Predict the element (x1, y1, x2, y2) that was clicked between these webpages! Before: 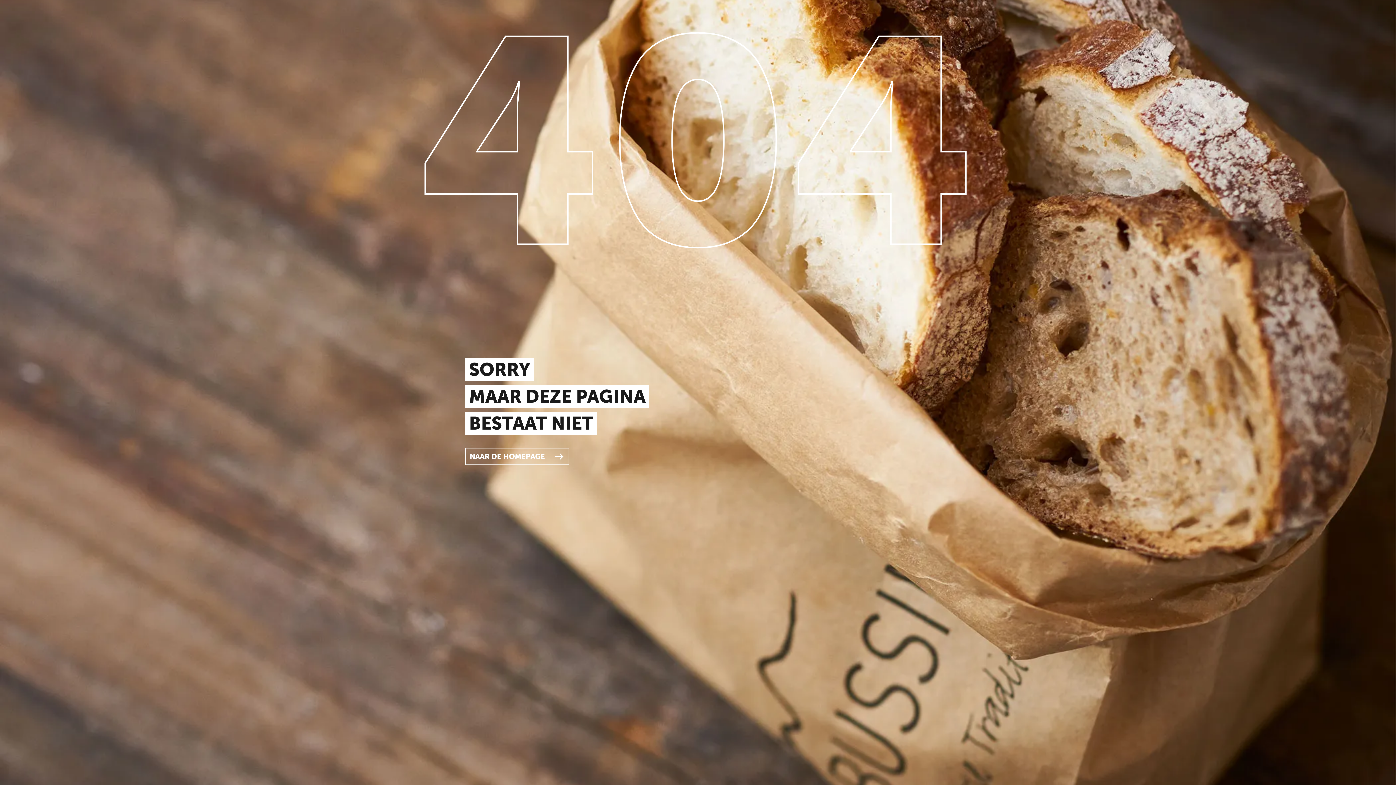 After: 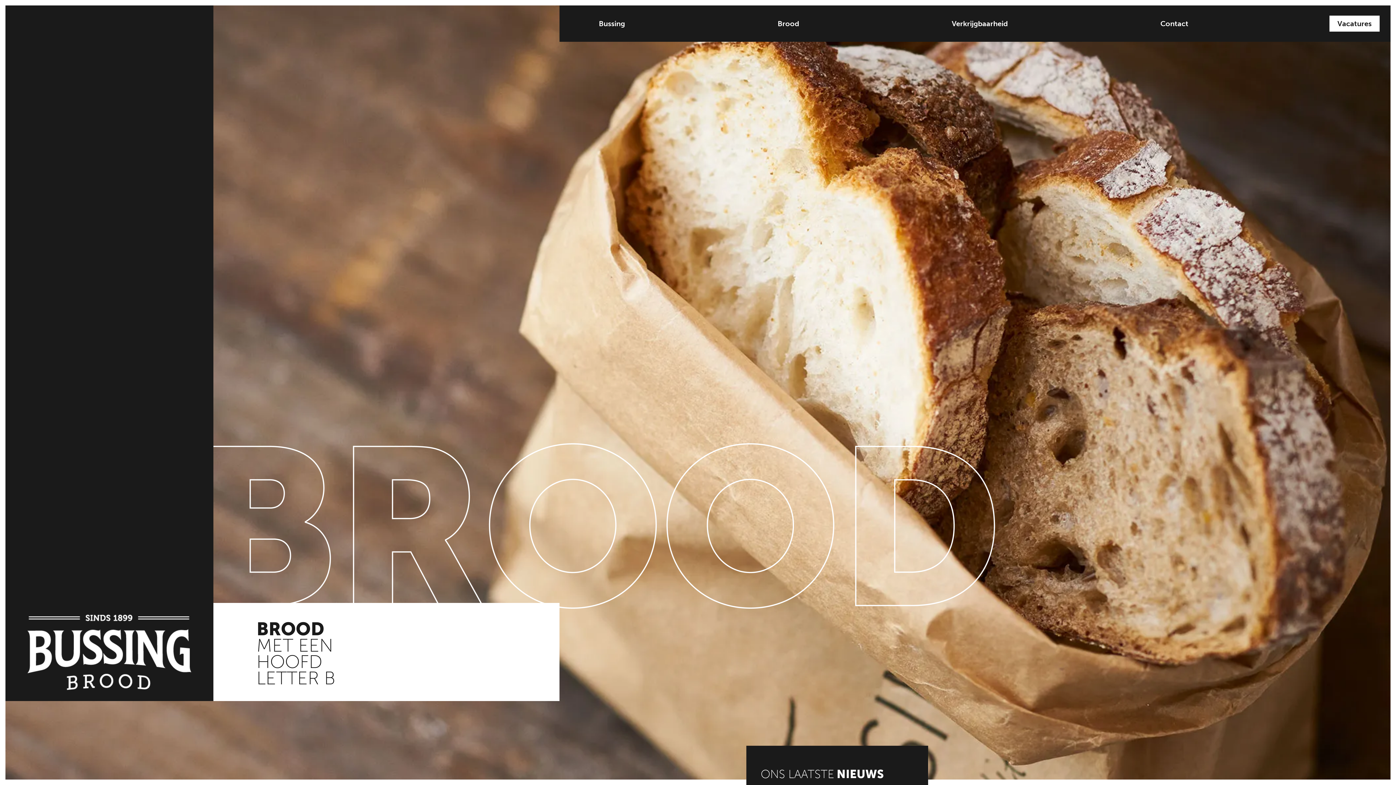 Action: label: NAAR DE HOMEPAGE bbox: (465, 448, 569, 465)